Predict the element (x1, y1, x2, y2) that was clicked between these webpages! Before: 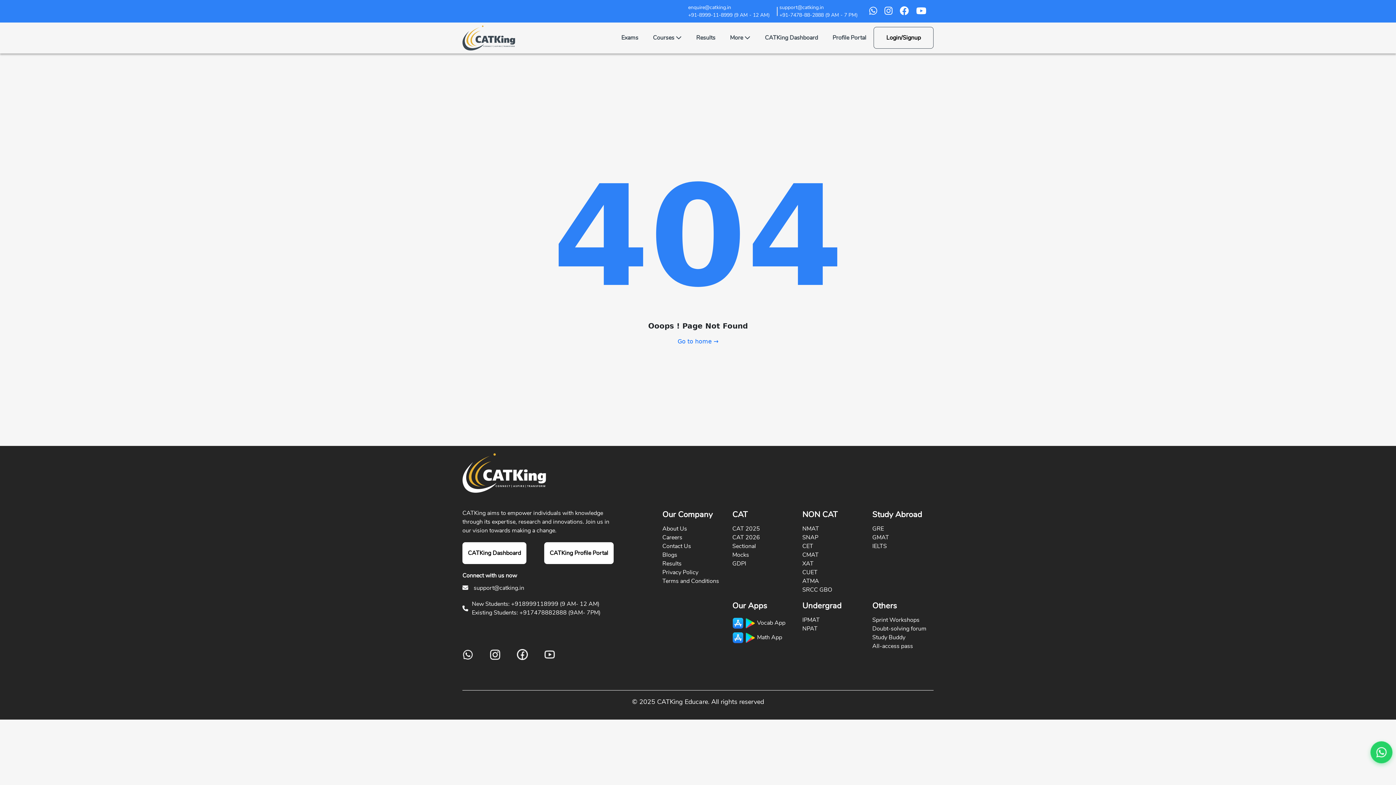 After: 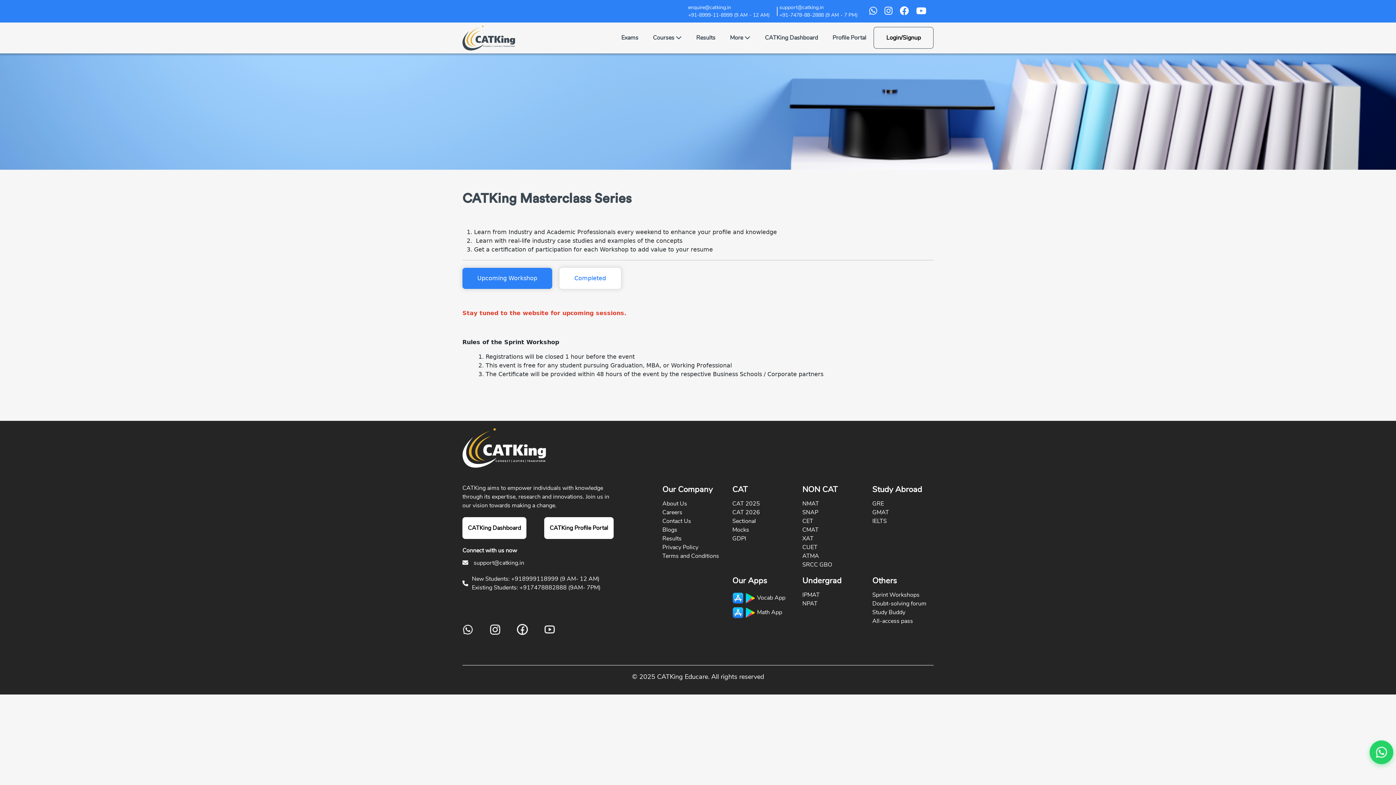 Action: bbox: (872, 616, 919, 624) label: Sprint Workshops